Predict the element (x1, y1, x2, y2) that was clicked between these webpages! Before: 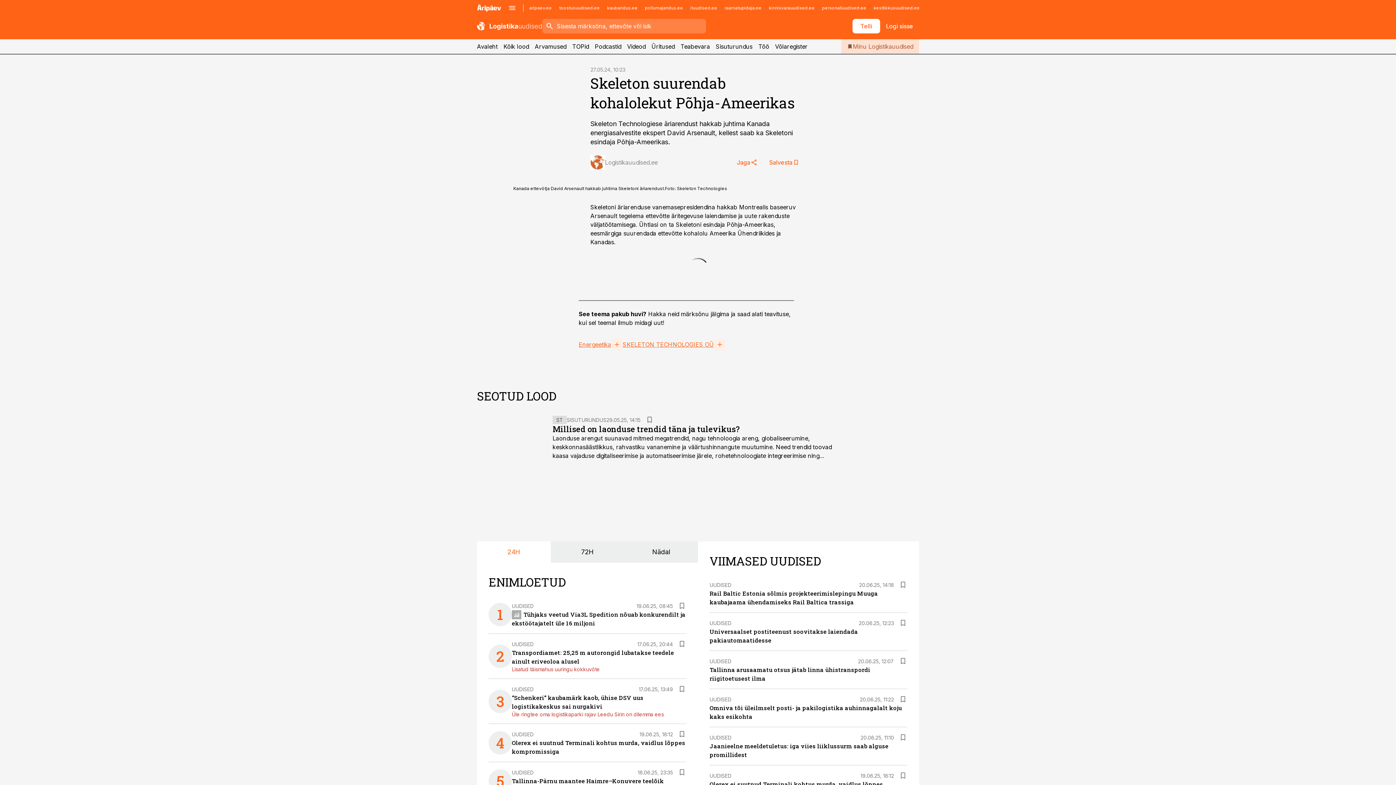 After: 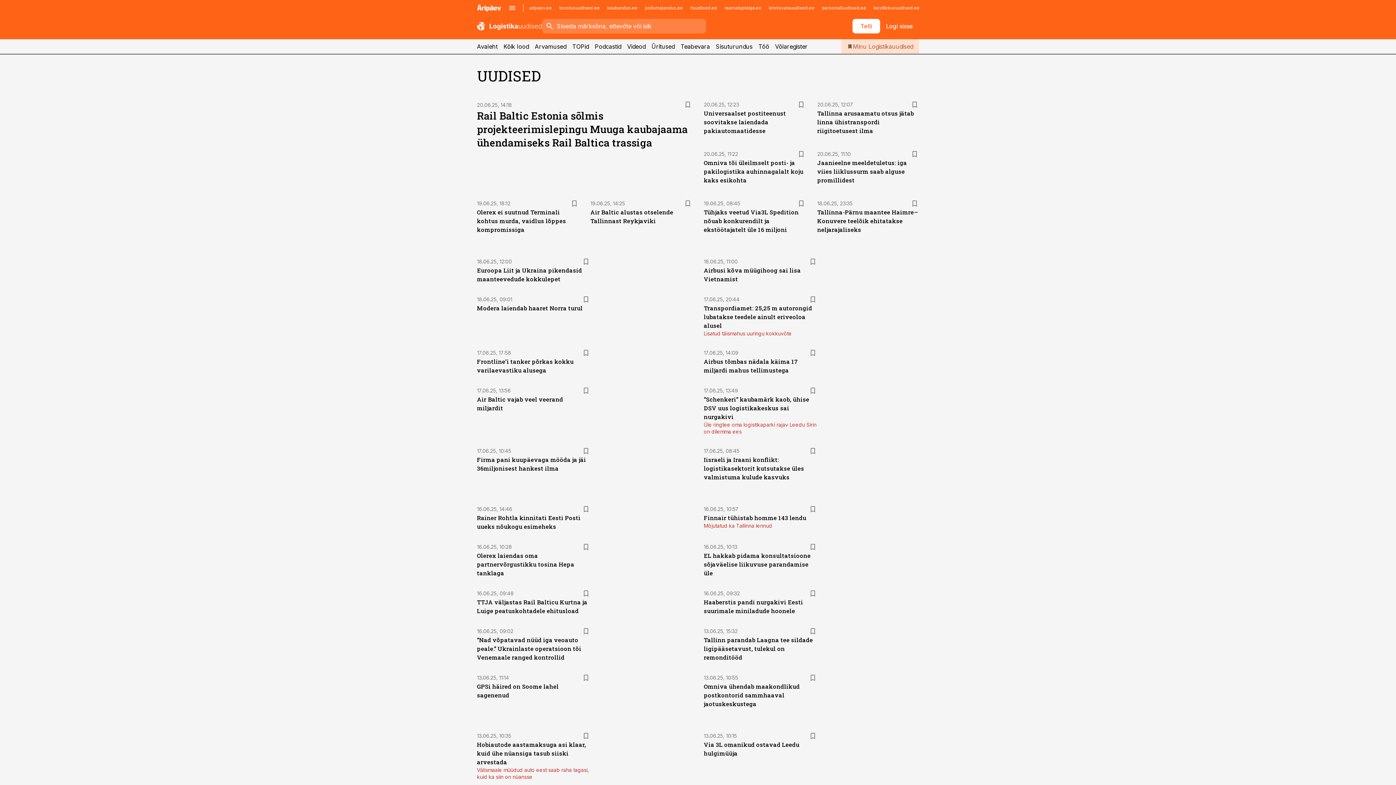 Action: label: UUDISED bbox: (709, 734, 731, 740)